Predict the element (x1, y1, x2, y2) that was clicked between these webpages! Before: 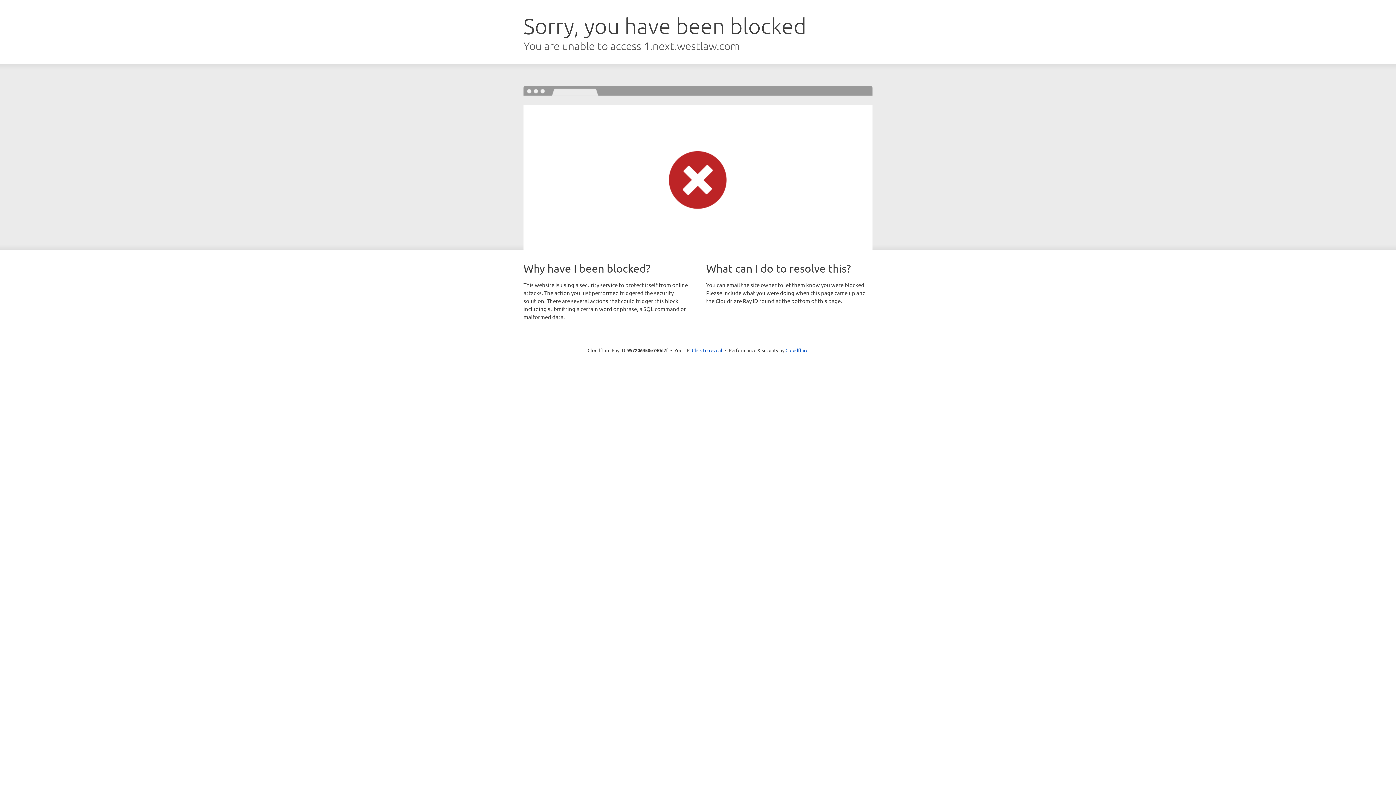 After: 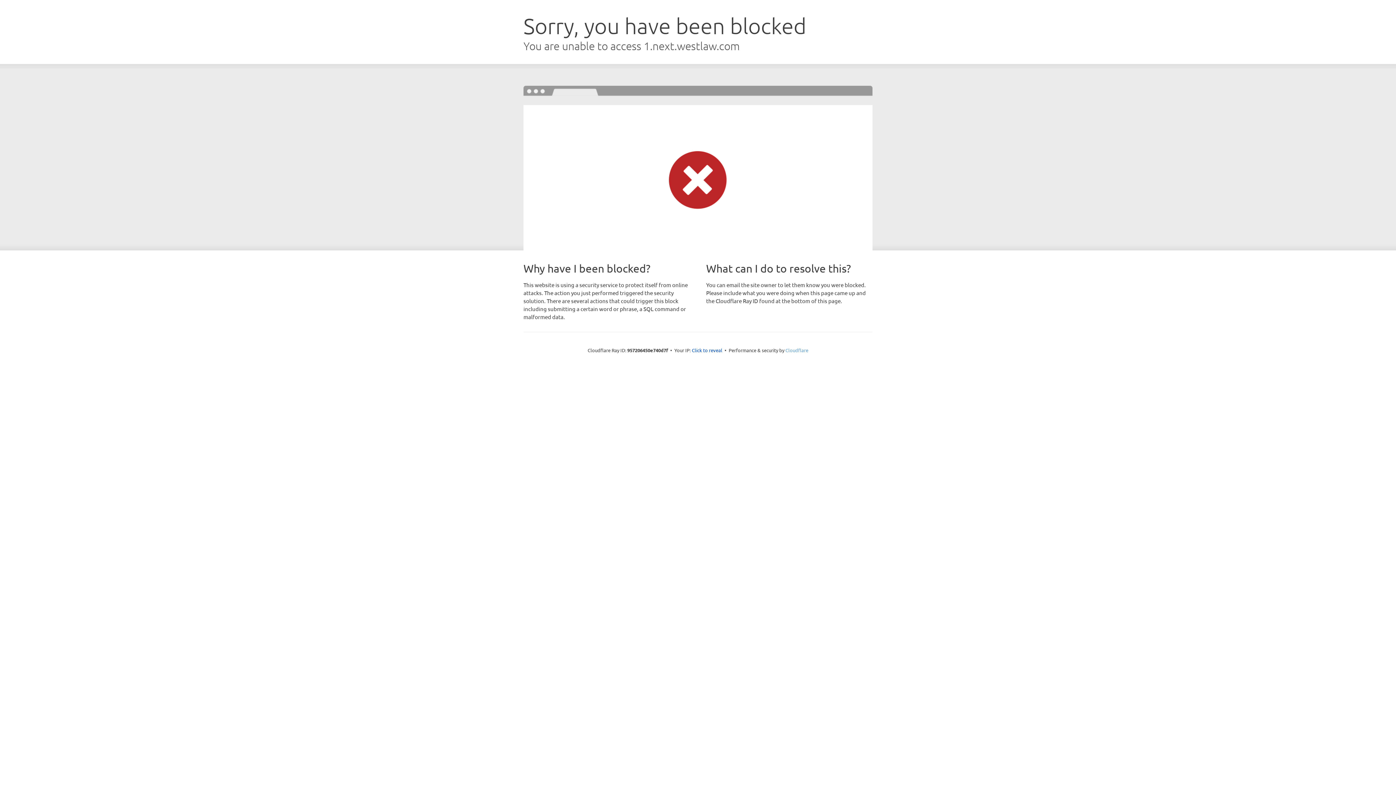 Action: bbox: (785, 347, 808, 353) label: Cloudflare